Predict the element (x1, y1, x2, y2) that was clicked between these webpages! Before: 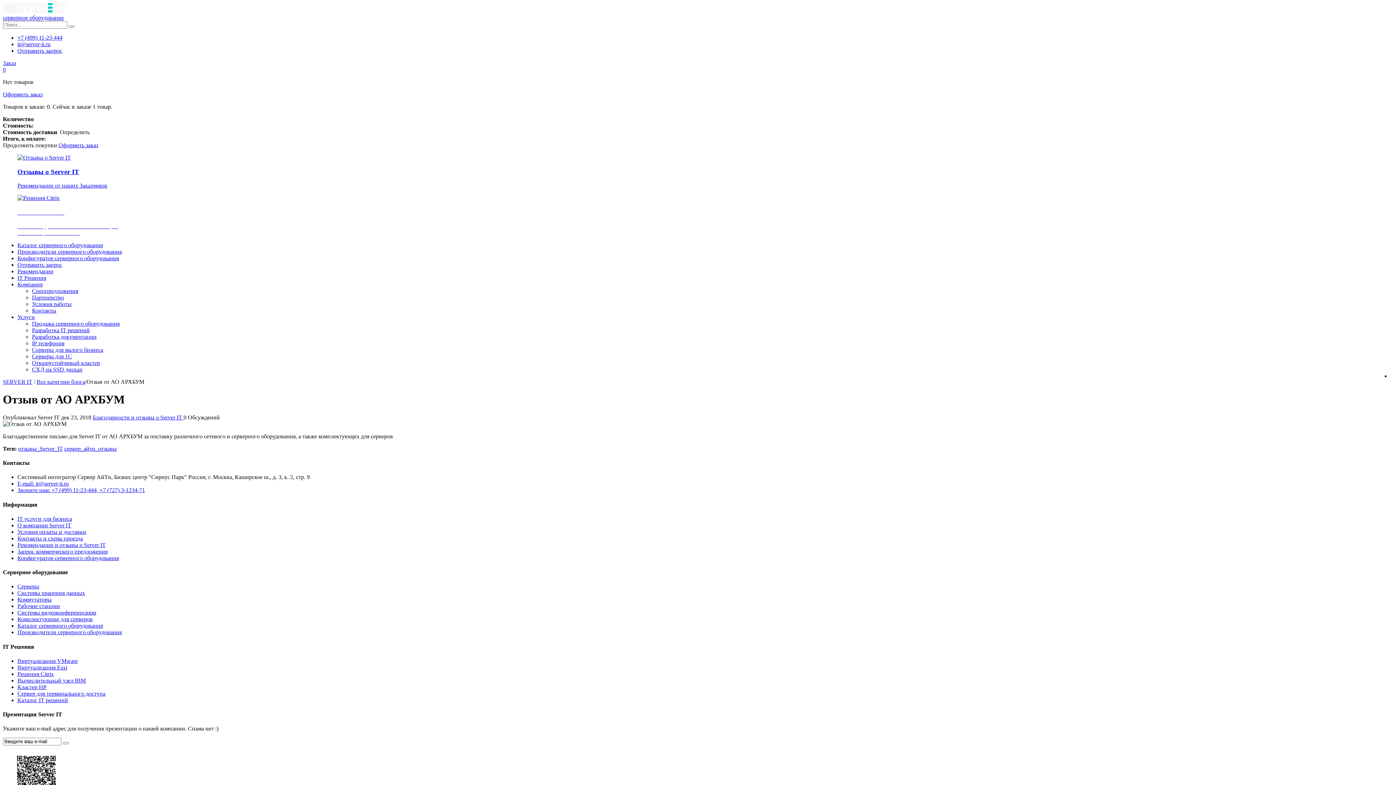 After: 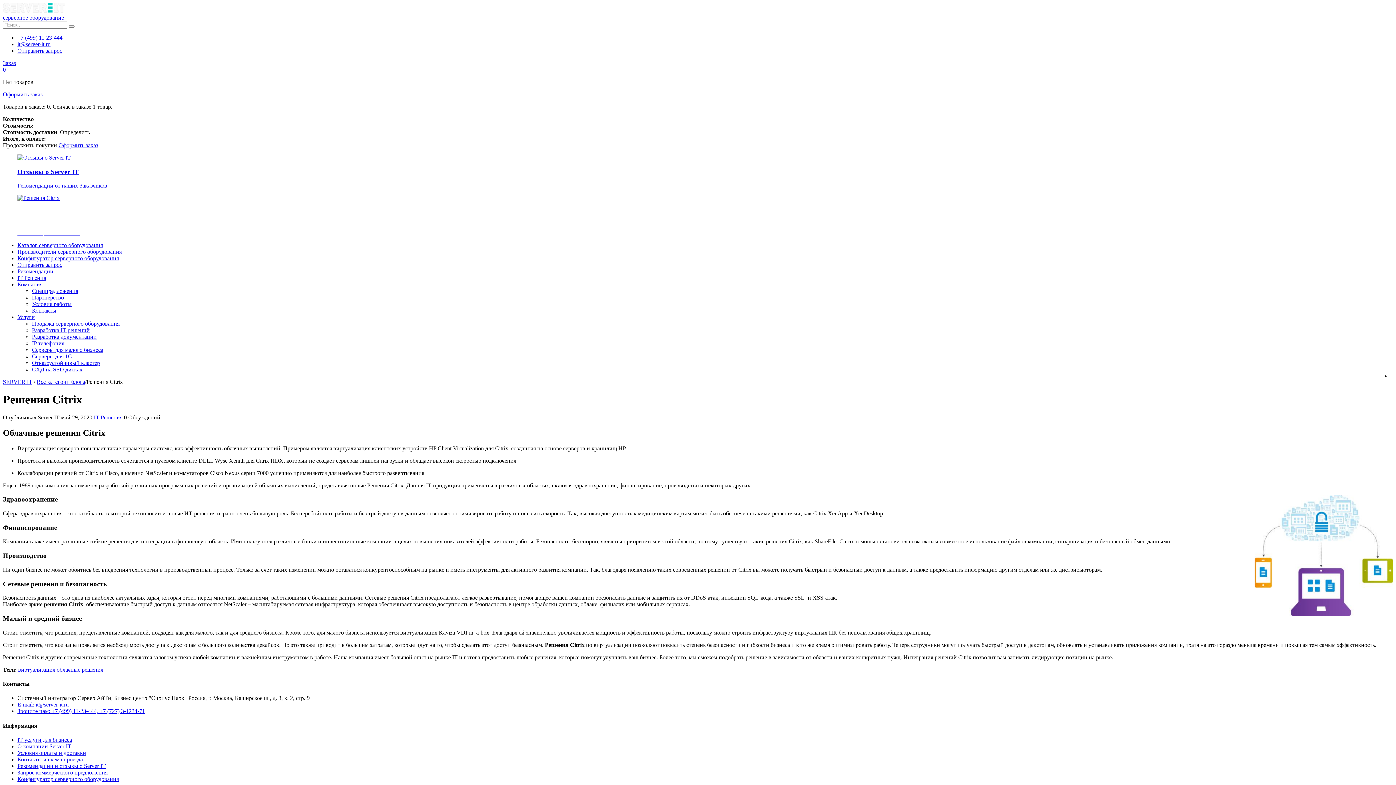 Action: bbox: (17, 671, 53, 677) label: Решения Citrix